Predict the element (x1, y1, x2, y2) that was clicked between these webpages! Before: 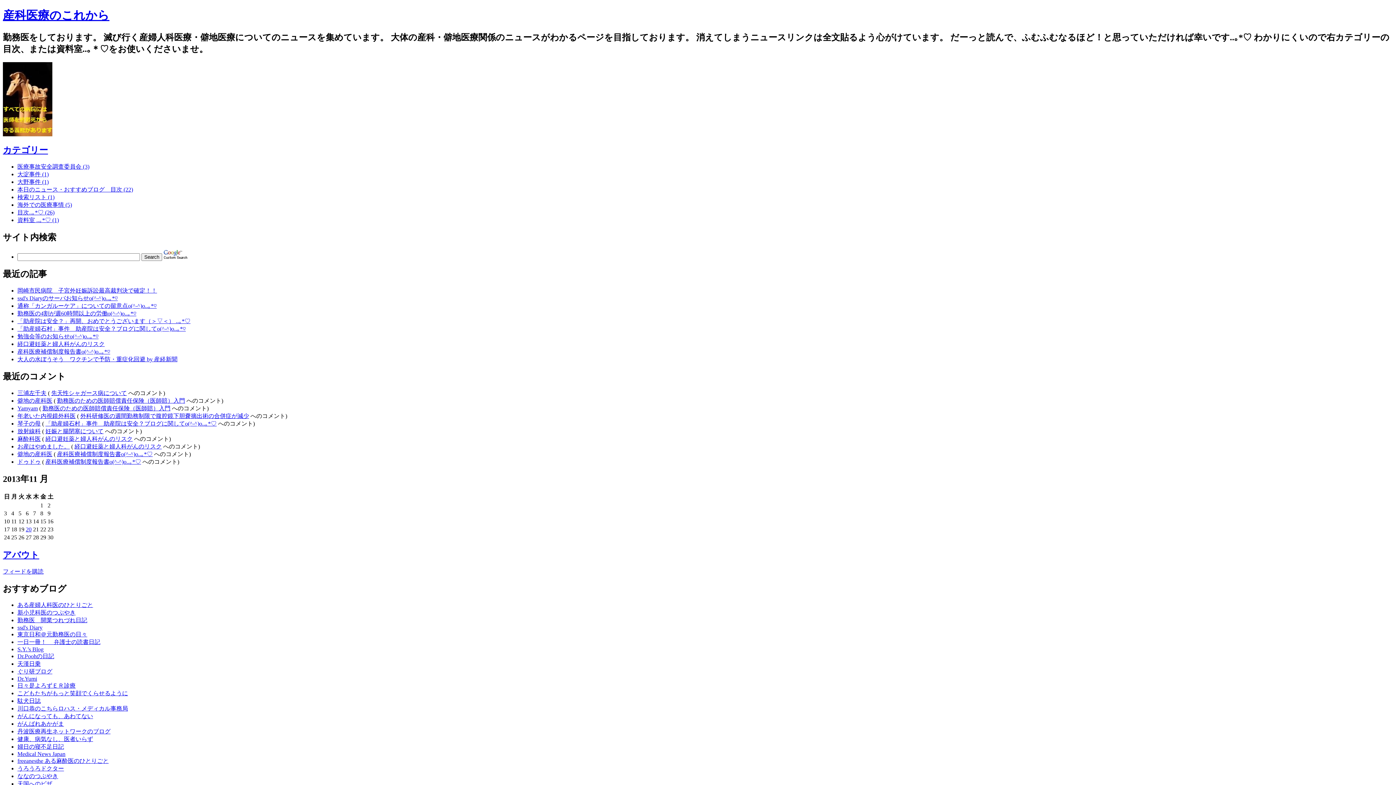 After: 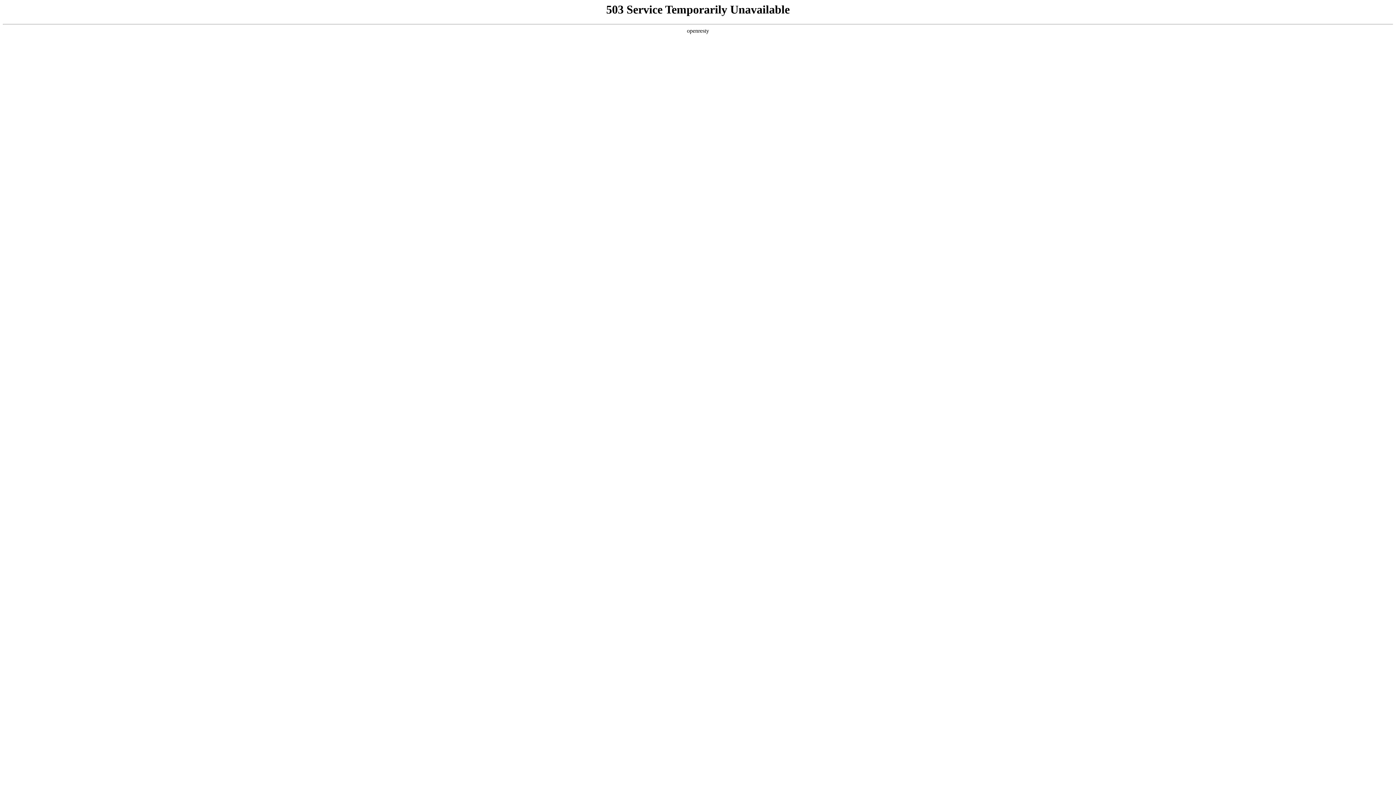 Action: label: 勤務医　開業つれづれ日記 bbox: (17, 617, 87, 623)